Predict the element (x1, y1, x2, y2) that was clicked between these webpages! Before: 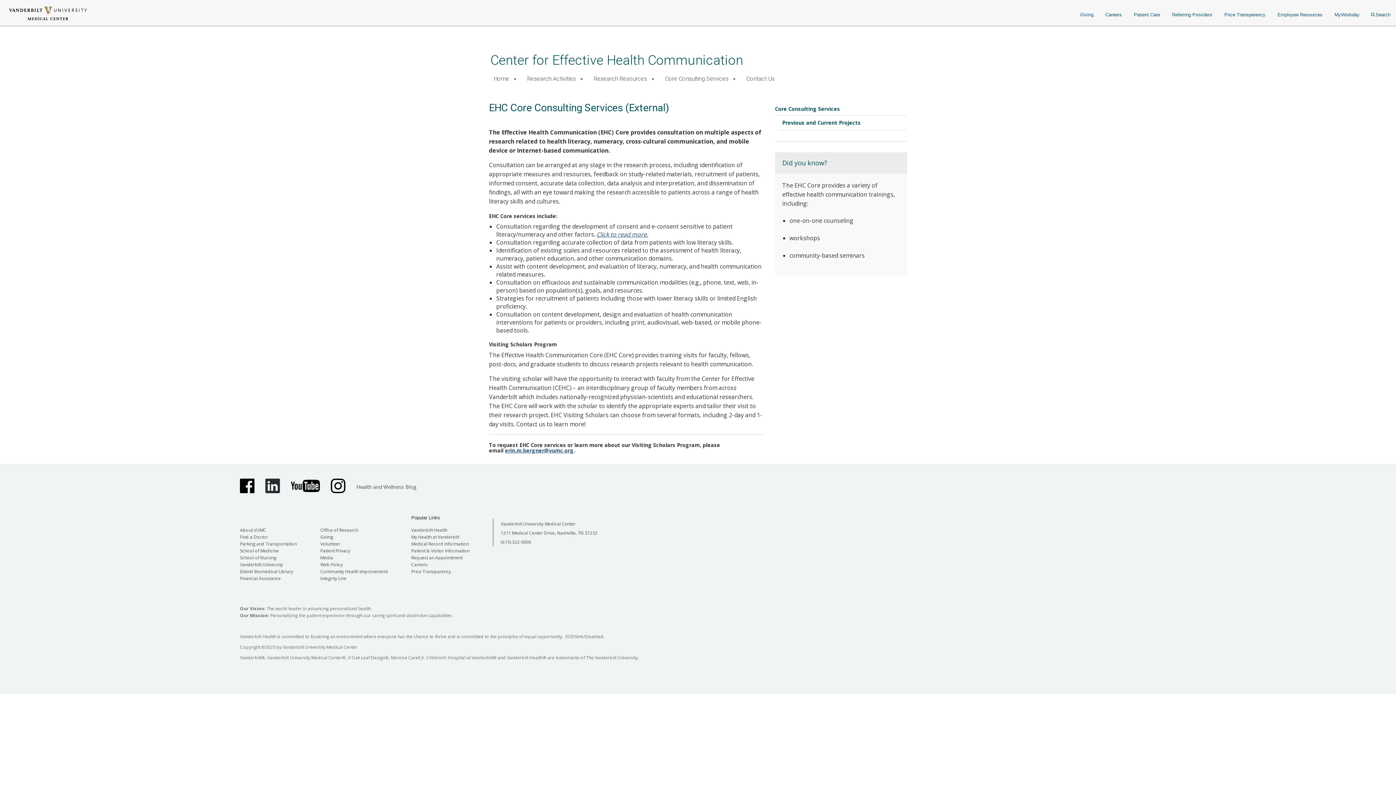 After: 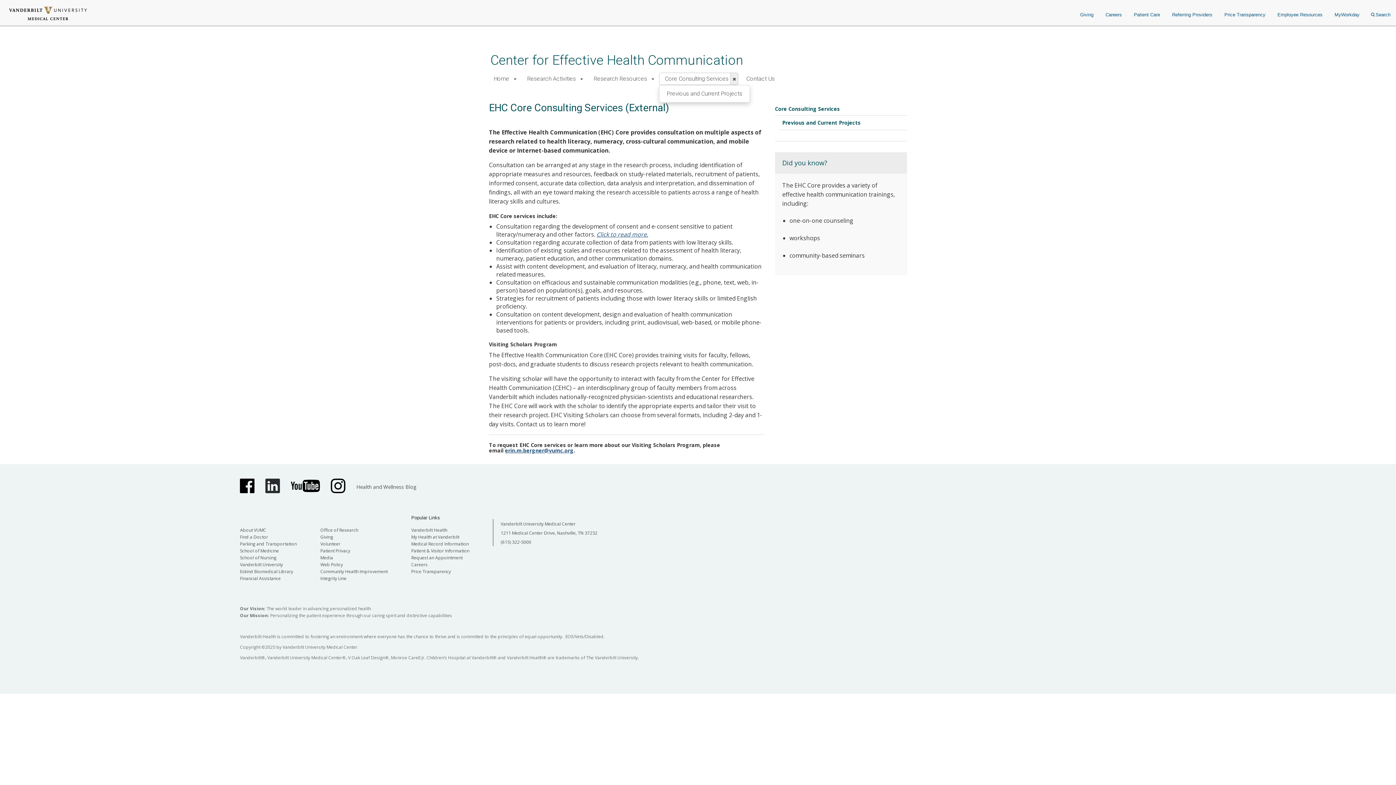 Action: bbox: (730, 72, 738, 85)